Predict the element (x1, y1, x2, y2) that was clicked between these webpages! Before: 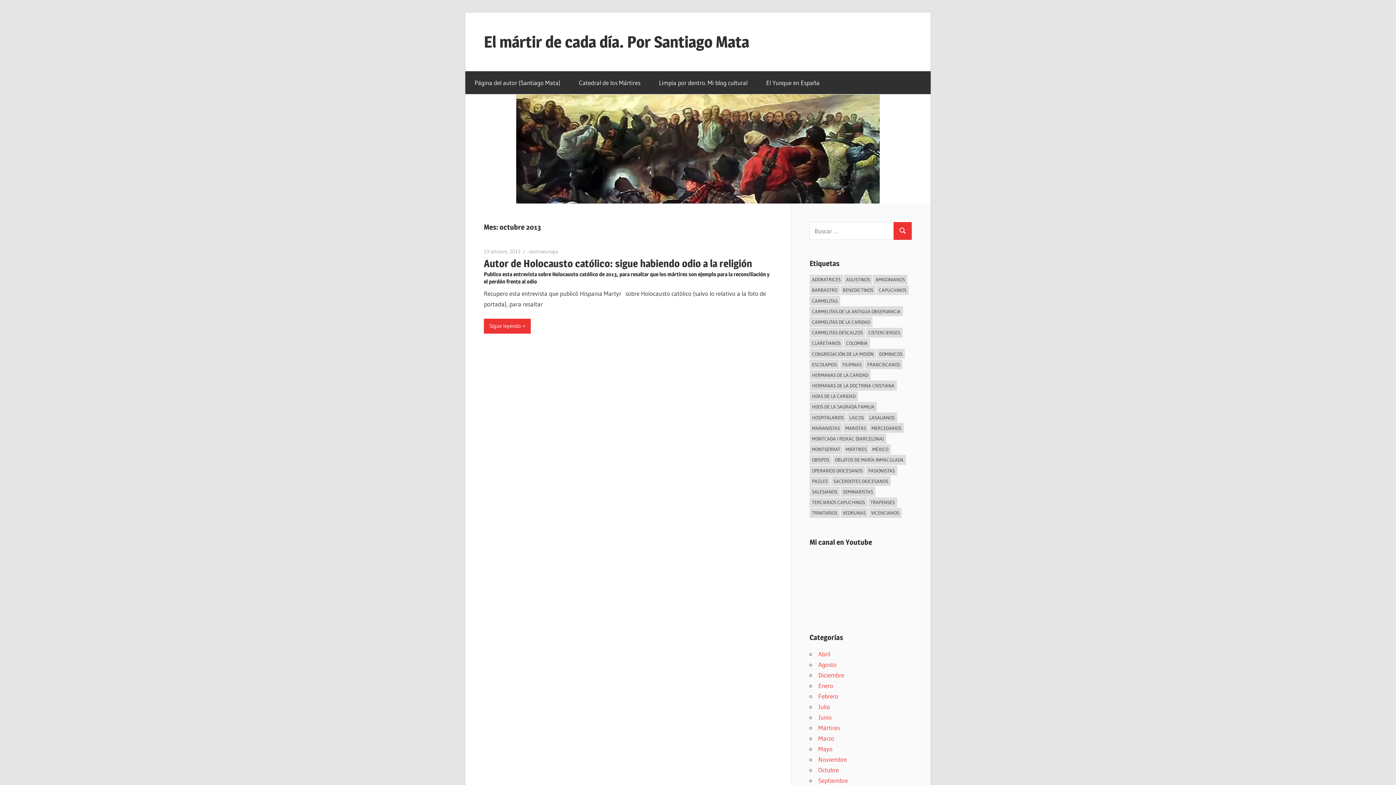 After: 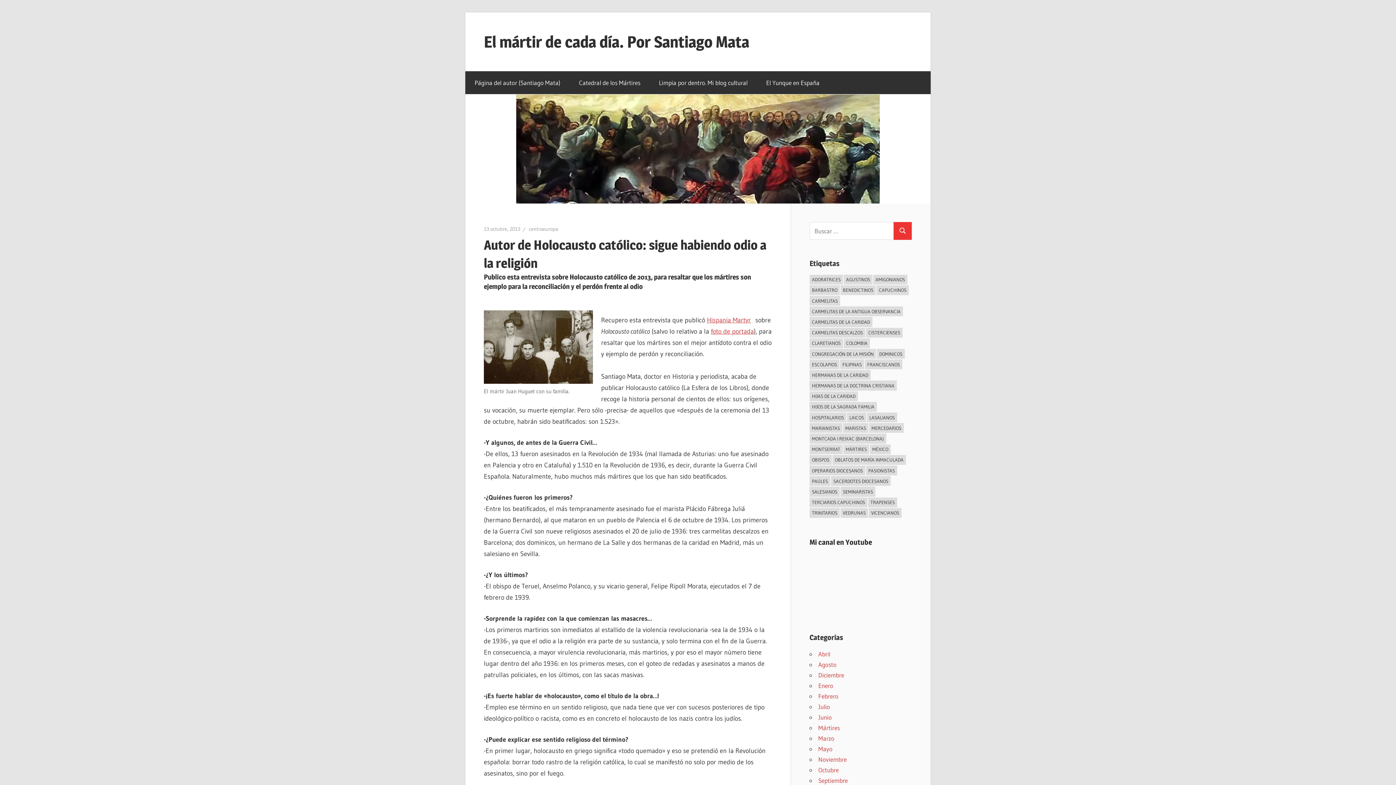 Action: label: Sigue leyendo bbox: (484, 318, 530, 333)